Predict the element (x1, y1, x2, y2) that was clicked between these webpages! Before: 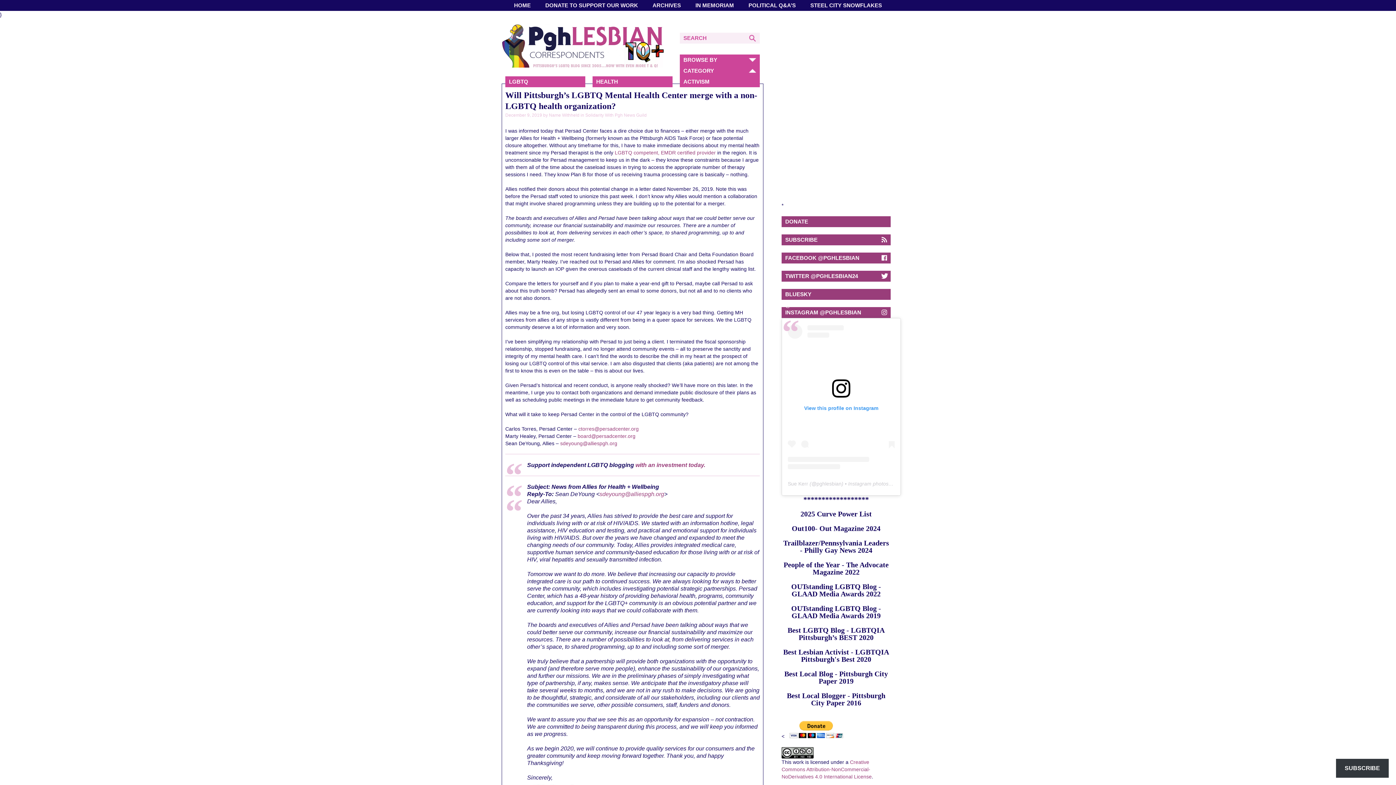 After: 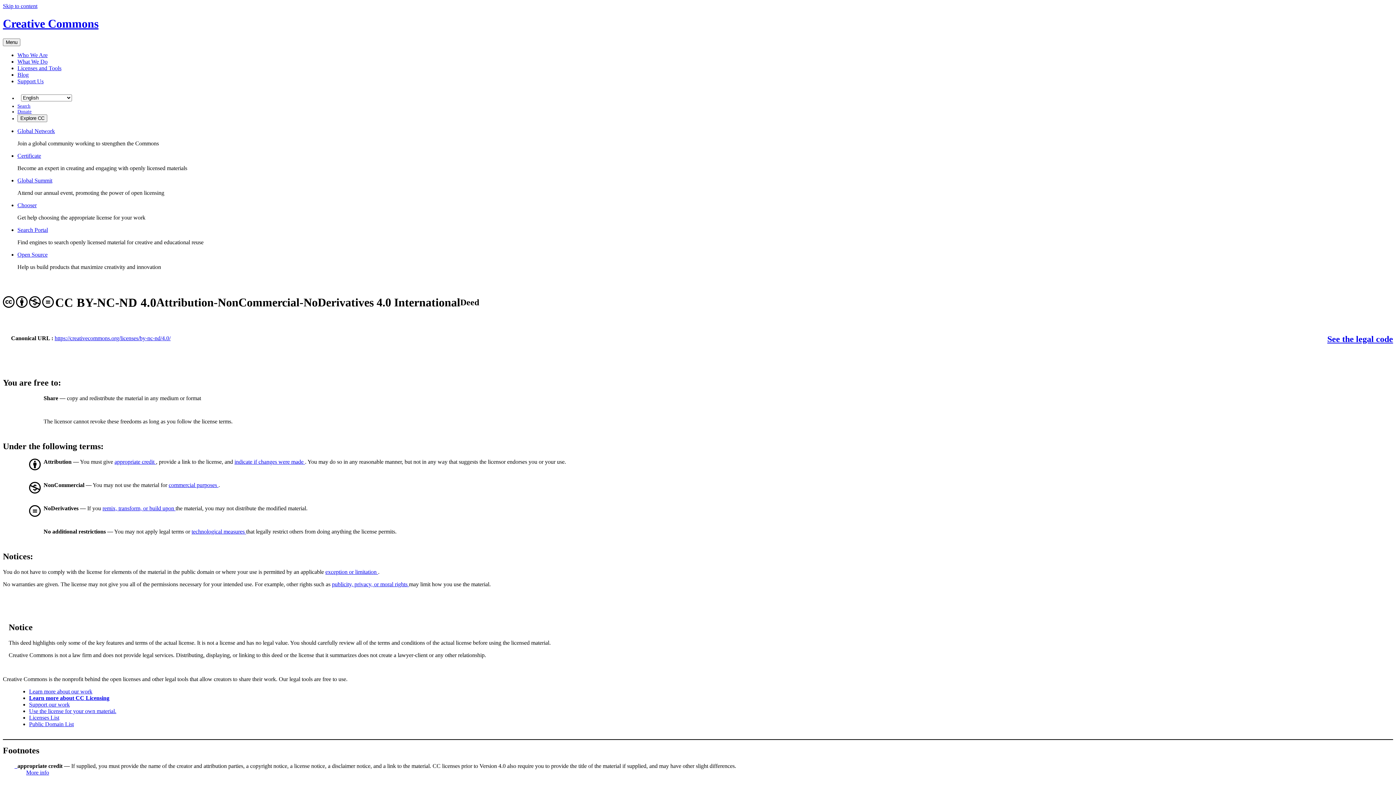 Action: bbox: (781, 759, 872, 779) label: Creative Commons Attribution-NonCommercial-NoDerivatives 4.0 International License